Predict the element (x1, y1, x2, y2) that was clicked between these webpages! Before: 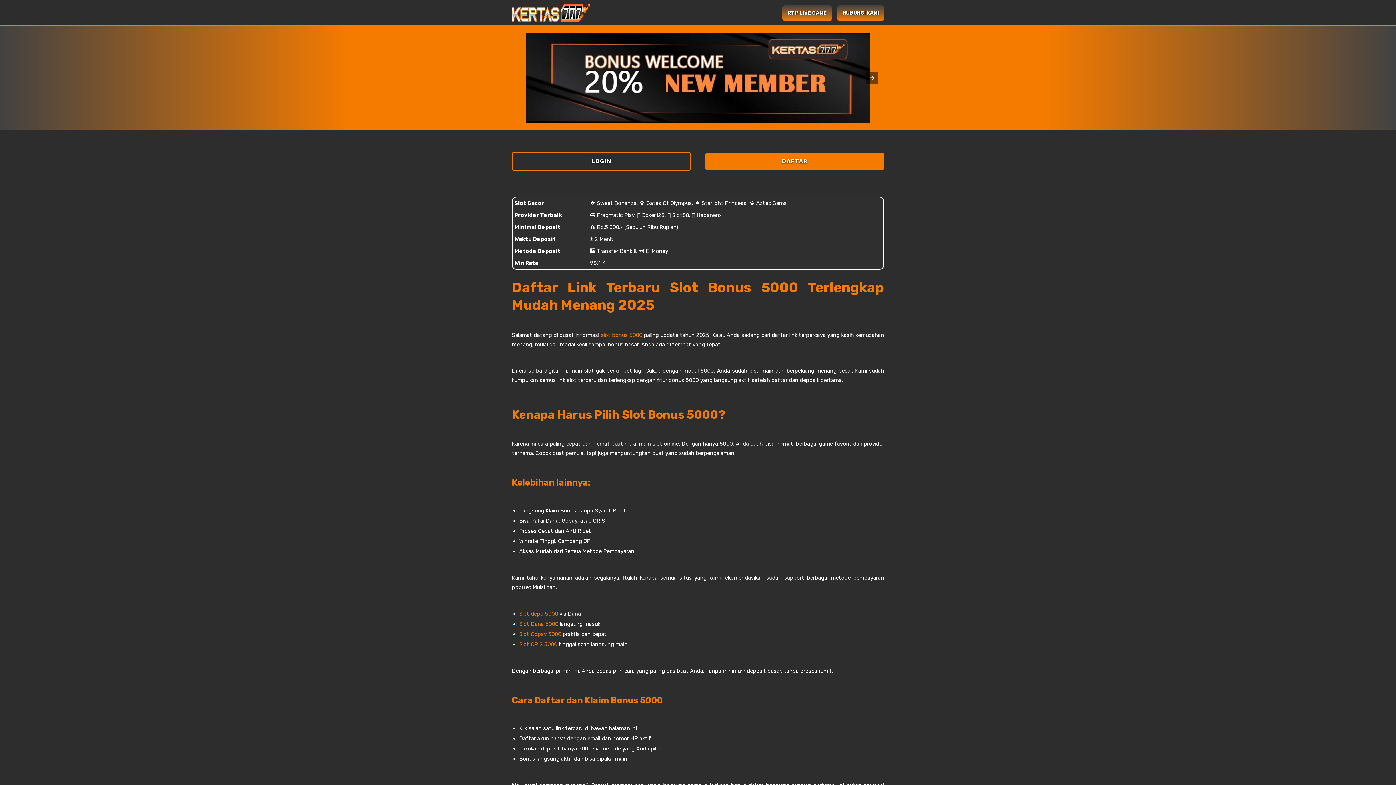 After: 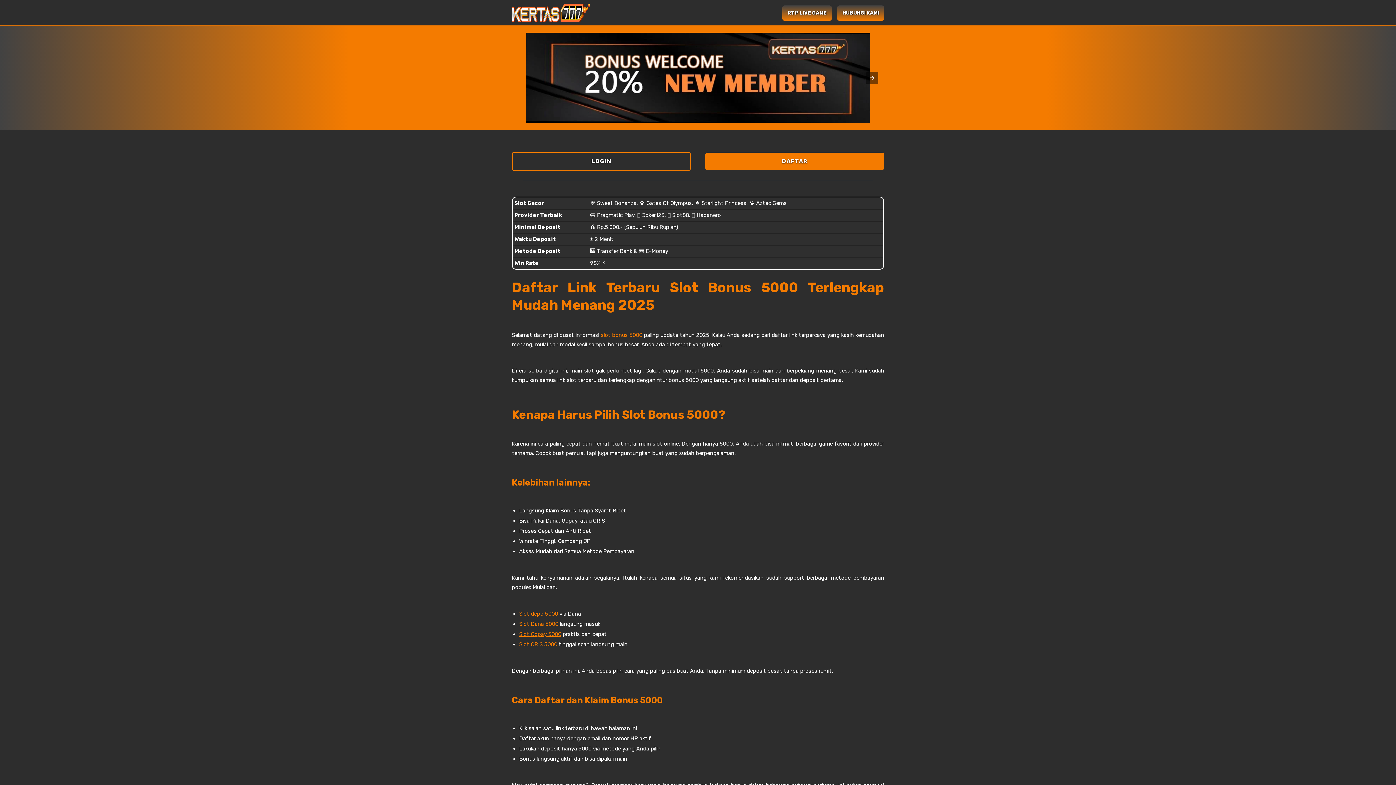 Action: bbox: (519, 631, 561, 637) label: Slot Gopay 5000